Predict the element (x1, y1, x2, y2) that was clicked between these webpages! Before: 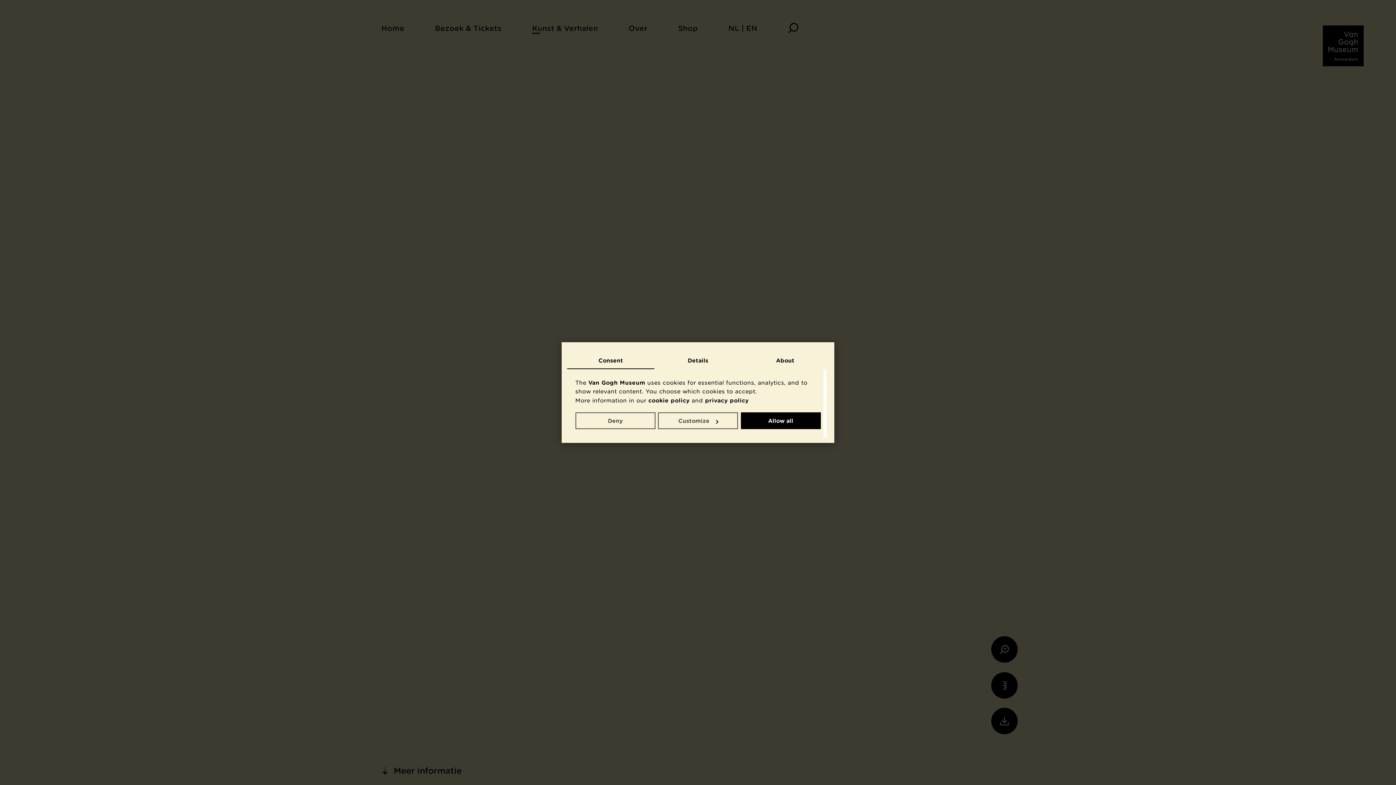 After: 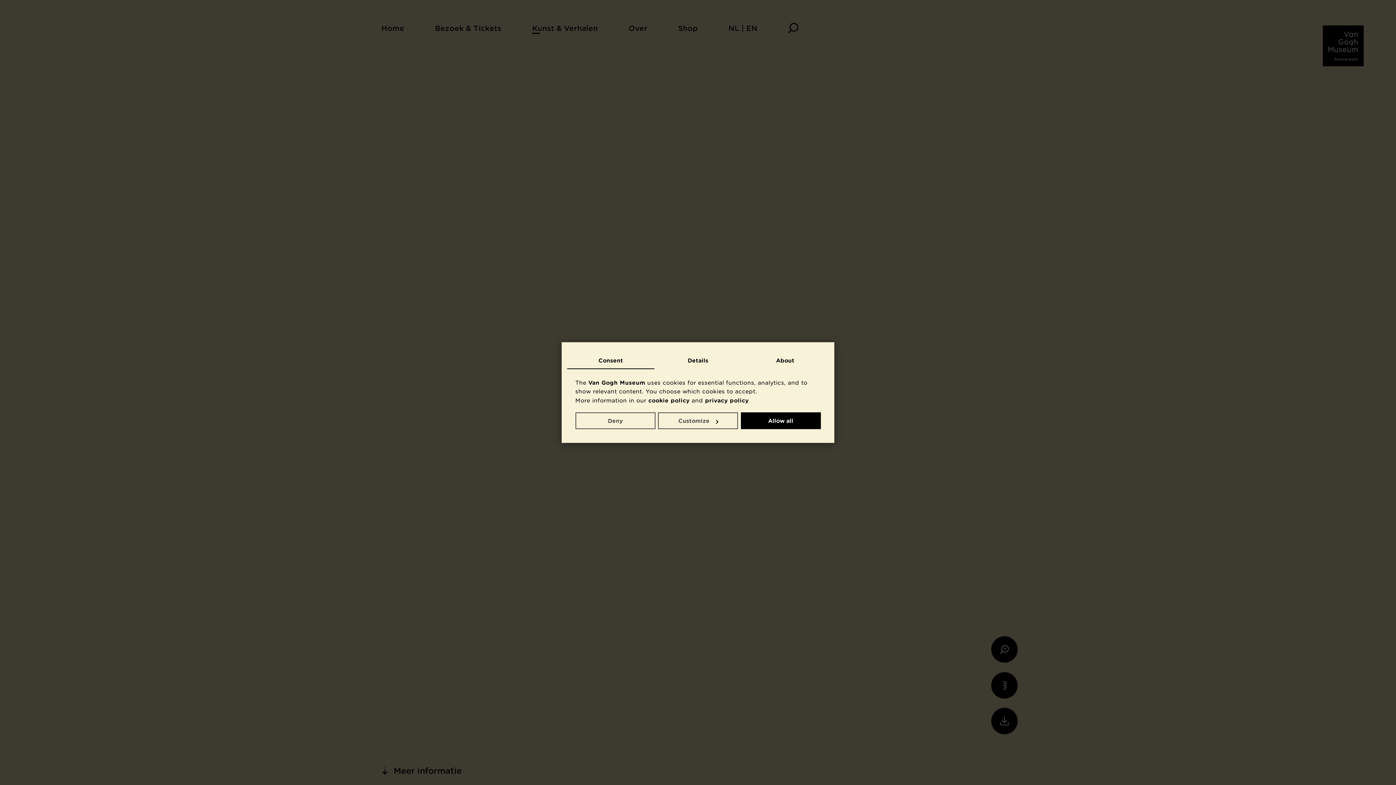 Action: label: Consent bbox: (567, 352, 654, 369)